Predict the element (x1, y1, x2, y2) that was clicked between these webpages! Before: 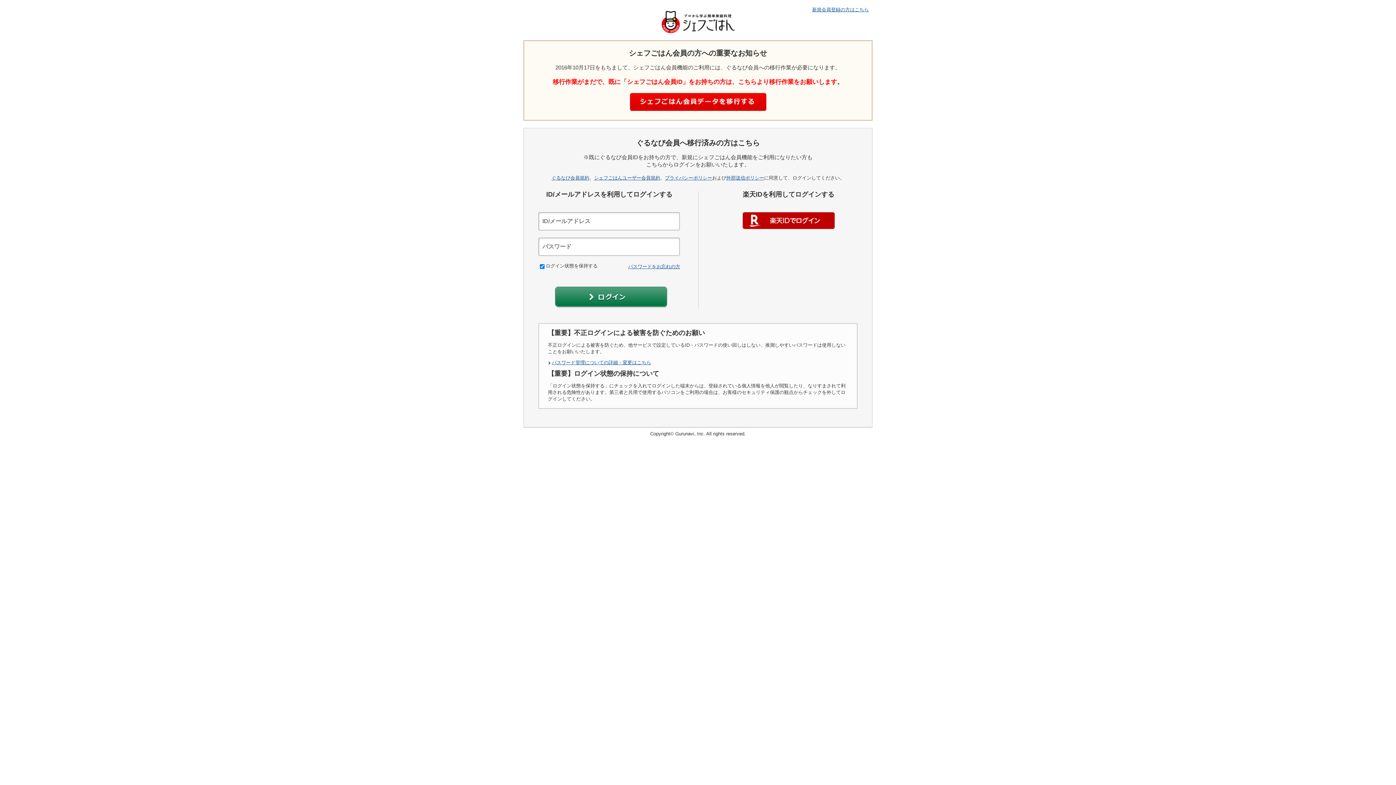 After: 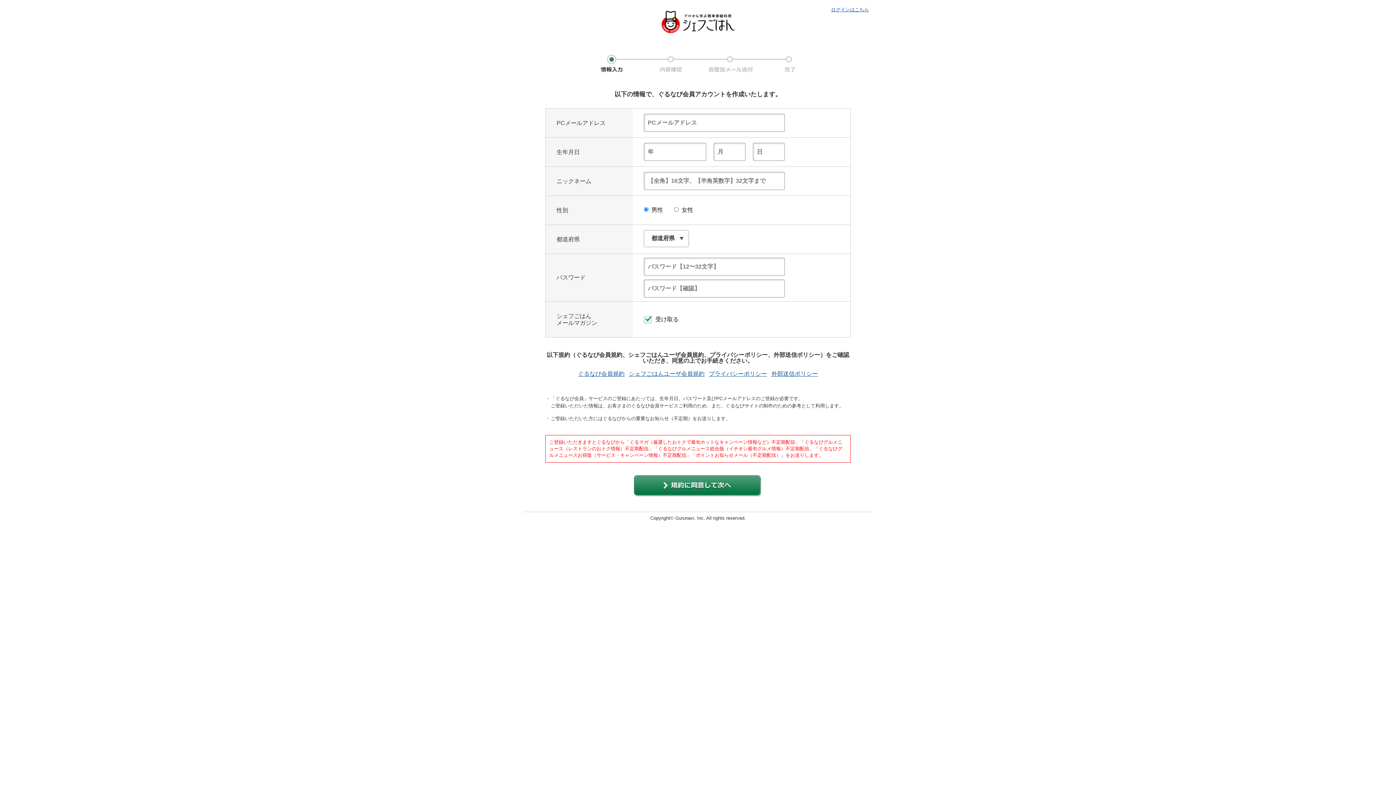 Action: bbox: (812, 6, 869, 12) label: 新規会員登録の方はこちら